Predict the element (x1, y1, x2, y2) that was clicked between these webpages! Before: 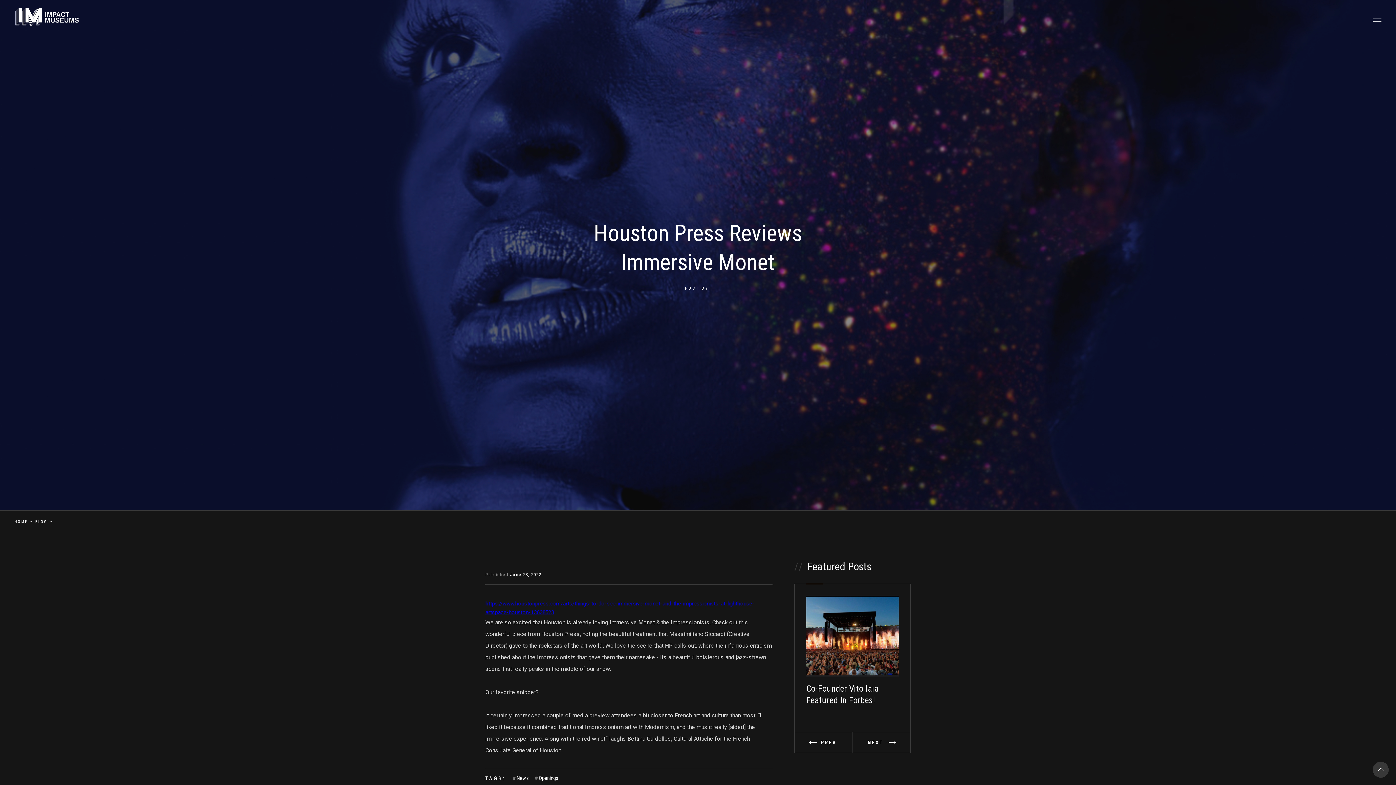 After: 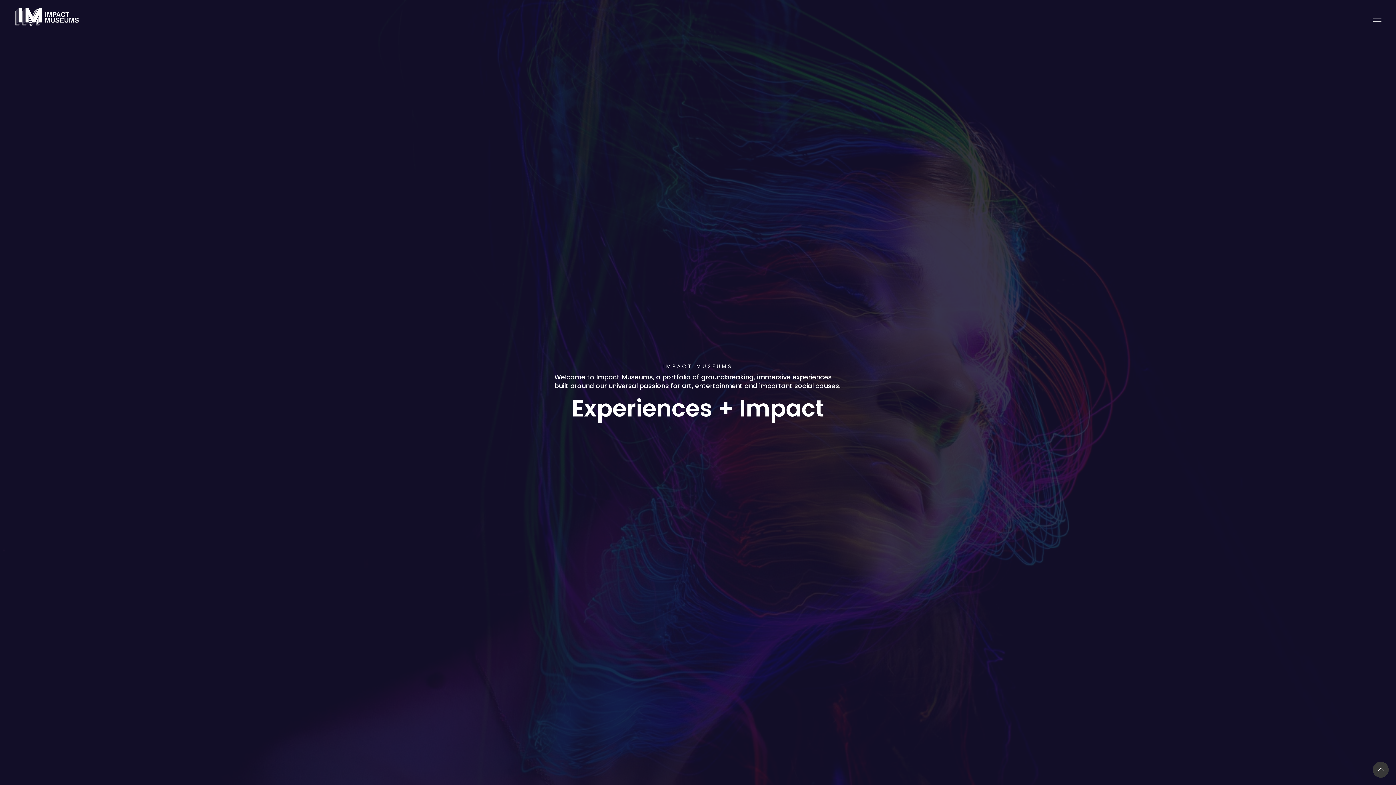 Action: label: home bbox: (0, 0, 87, 33)